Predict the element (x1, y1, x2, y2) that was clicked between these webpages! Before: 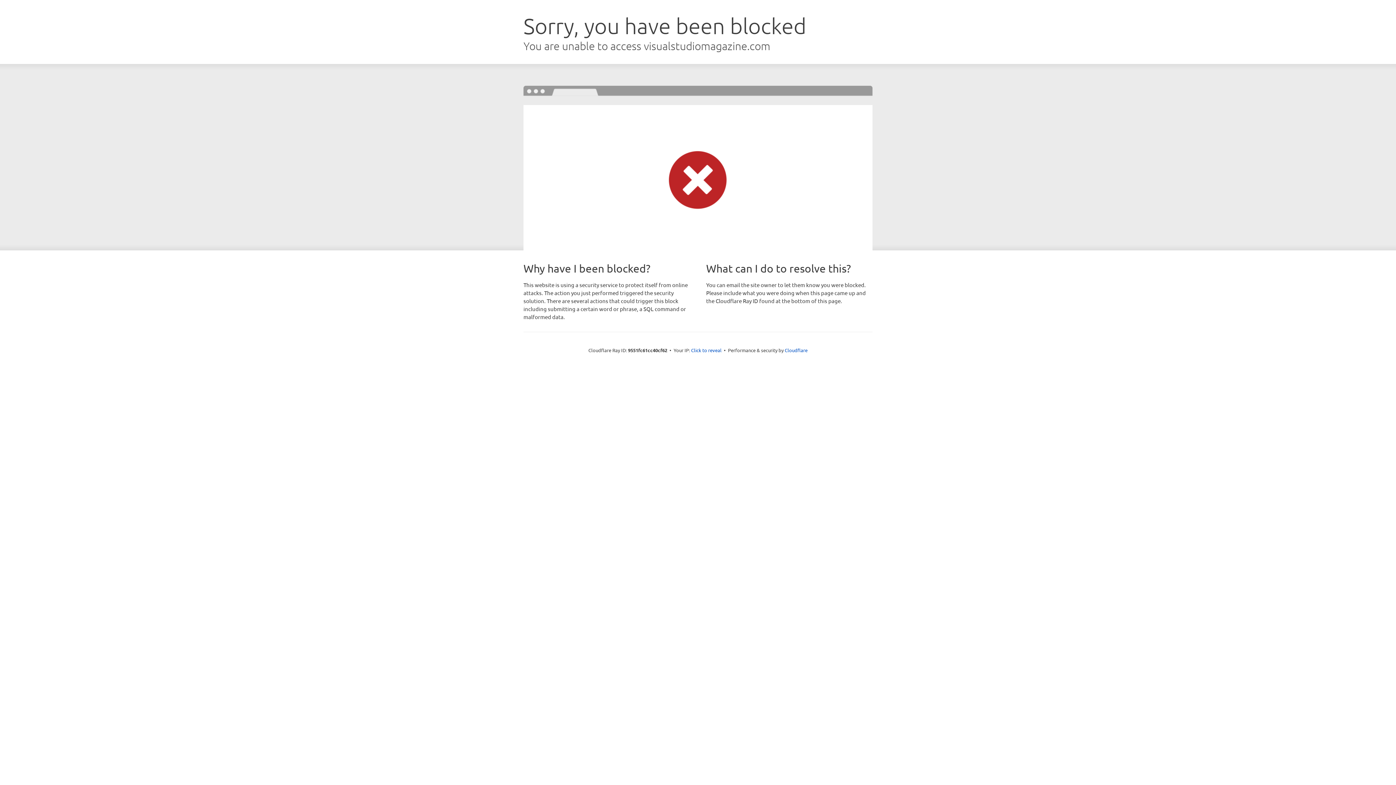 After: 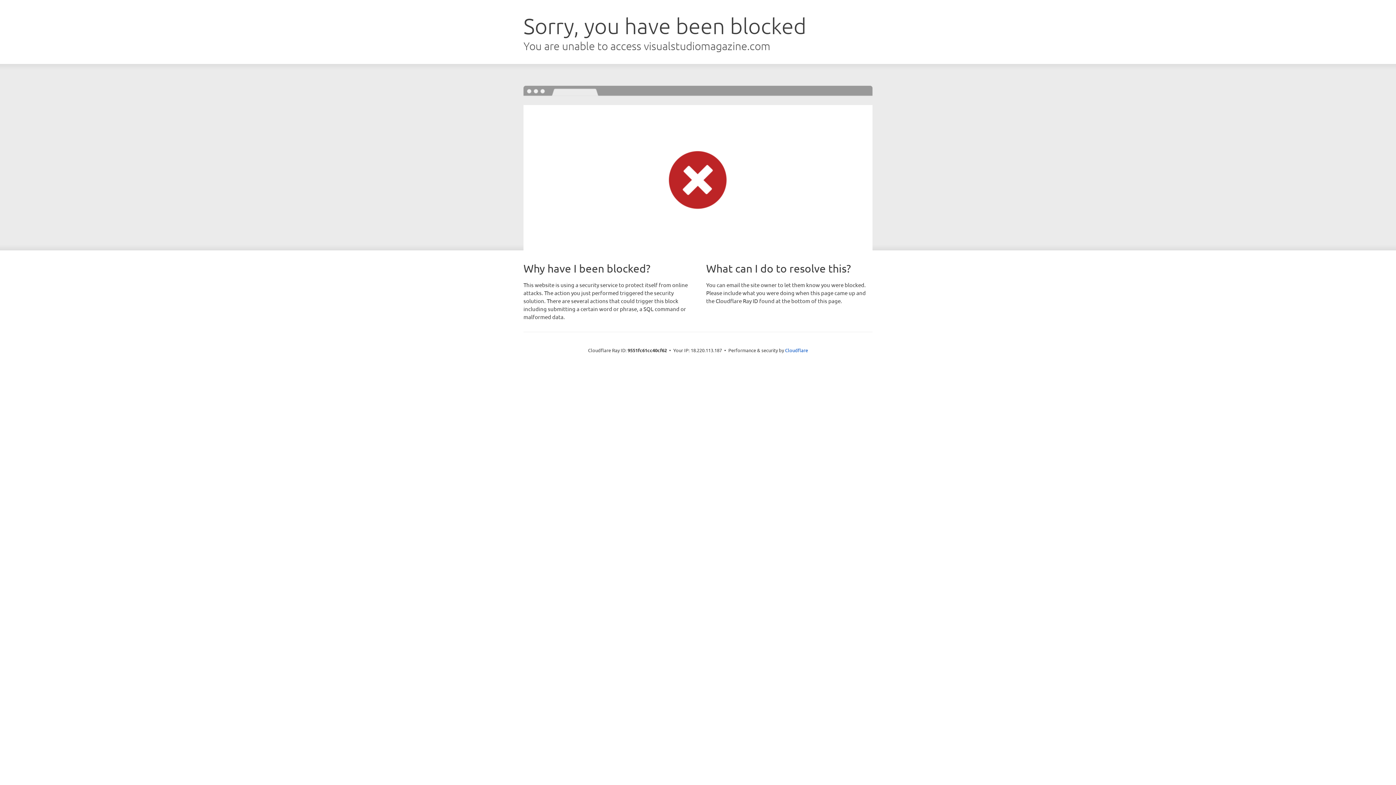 Action: bbox: (691, 346, 721, 353) label: Click to reveal